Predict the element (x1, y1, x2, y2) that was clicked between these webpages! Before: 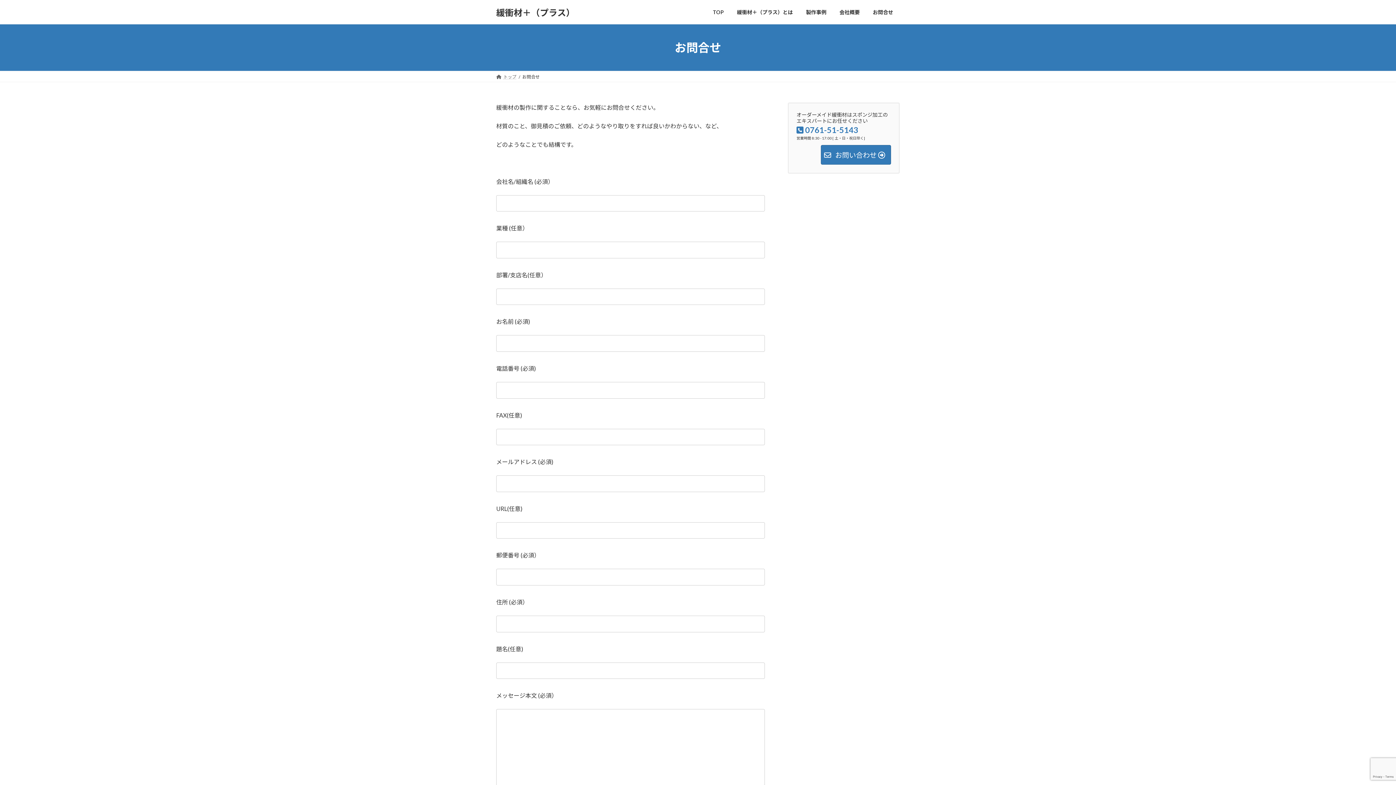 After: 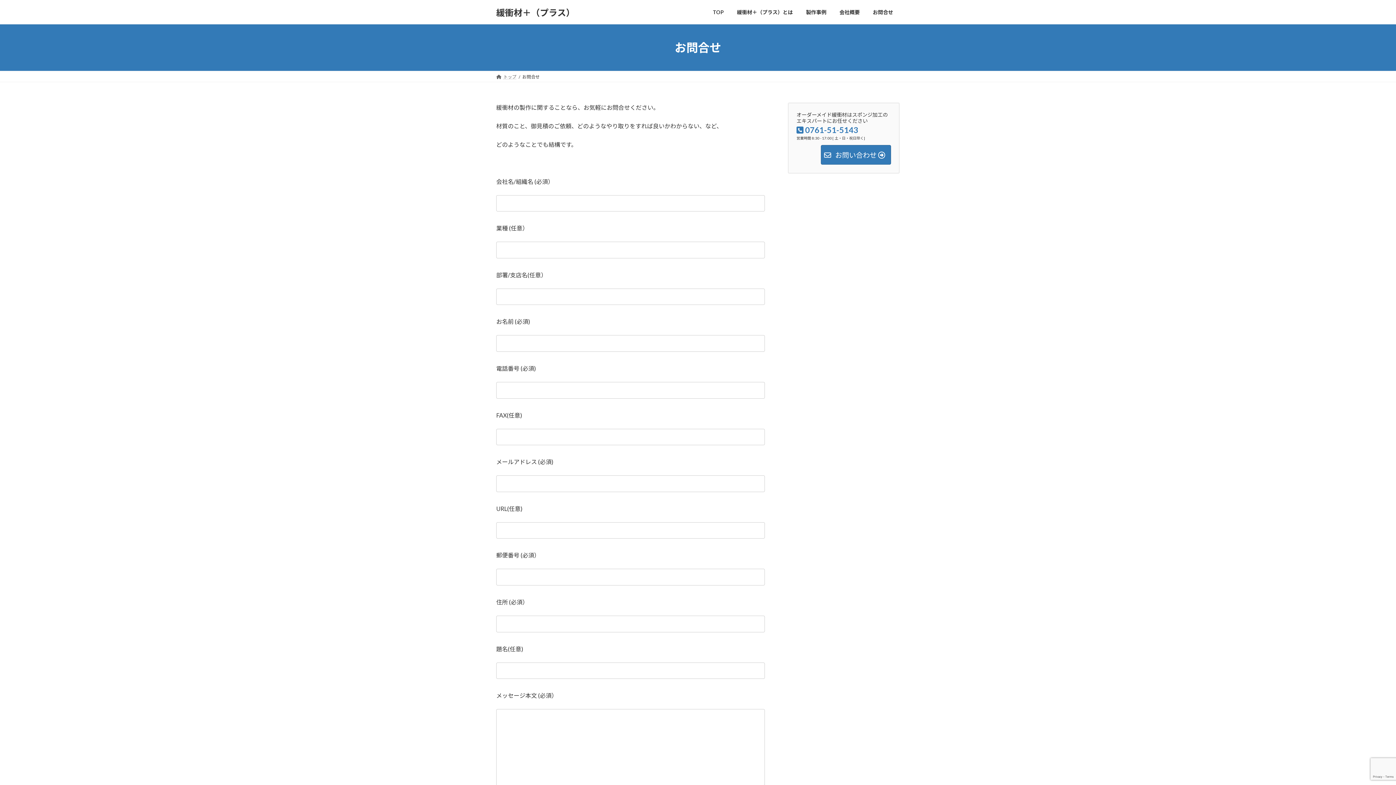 Action: bbox: (821, 145, 891, 164) label:  お問い合わせ 